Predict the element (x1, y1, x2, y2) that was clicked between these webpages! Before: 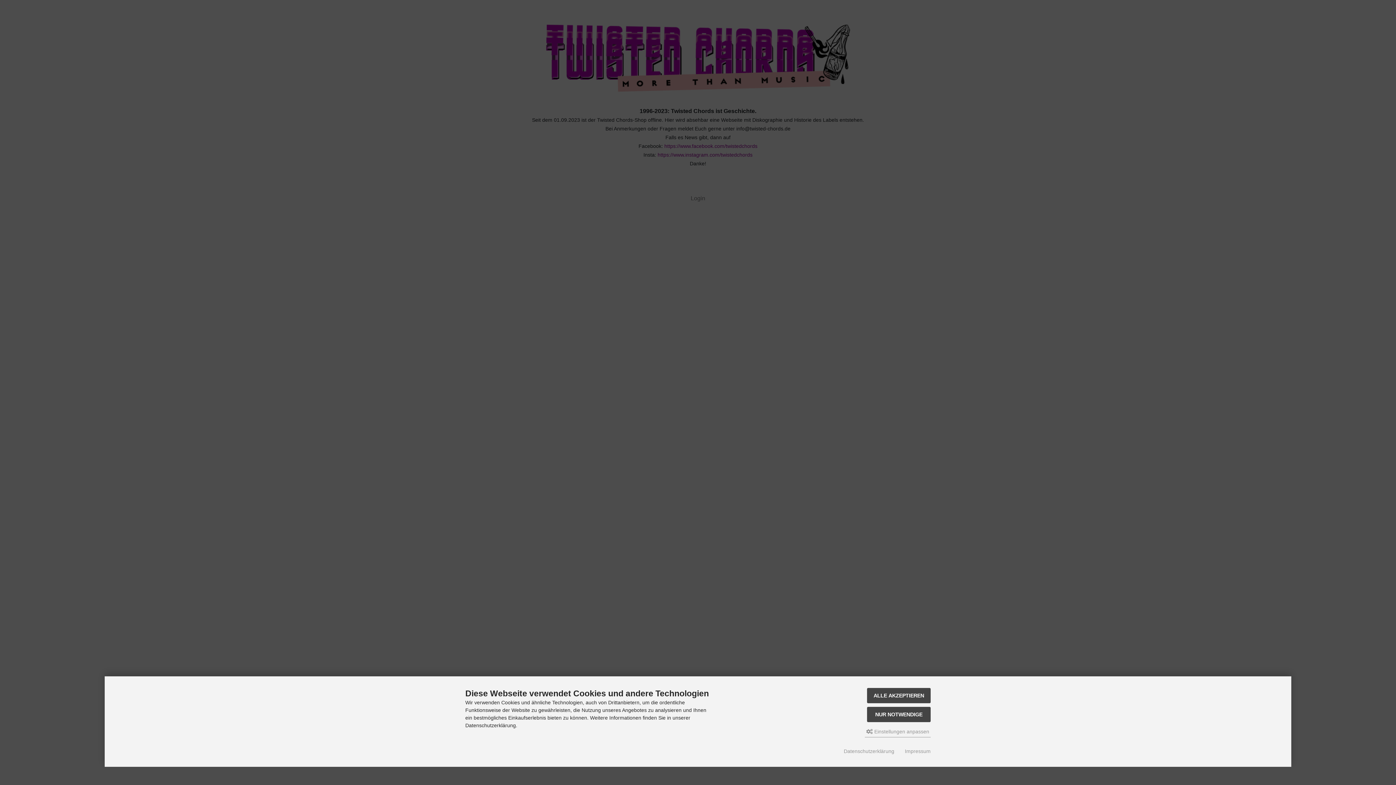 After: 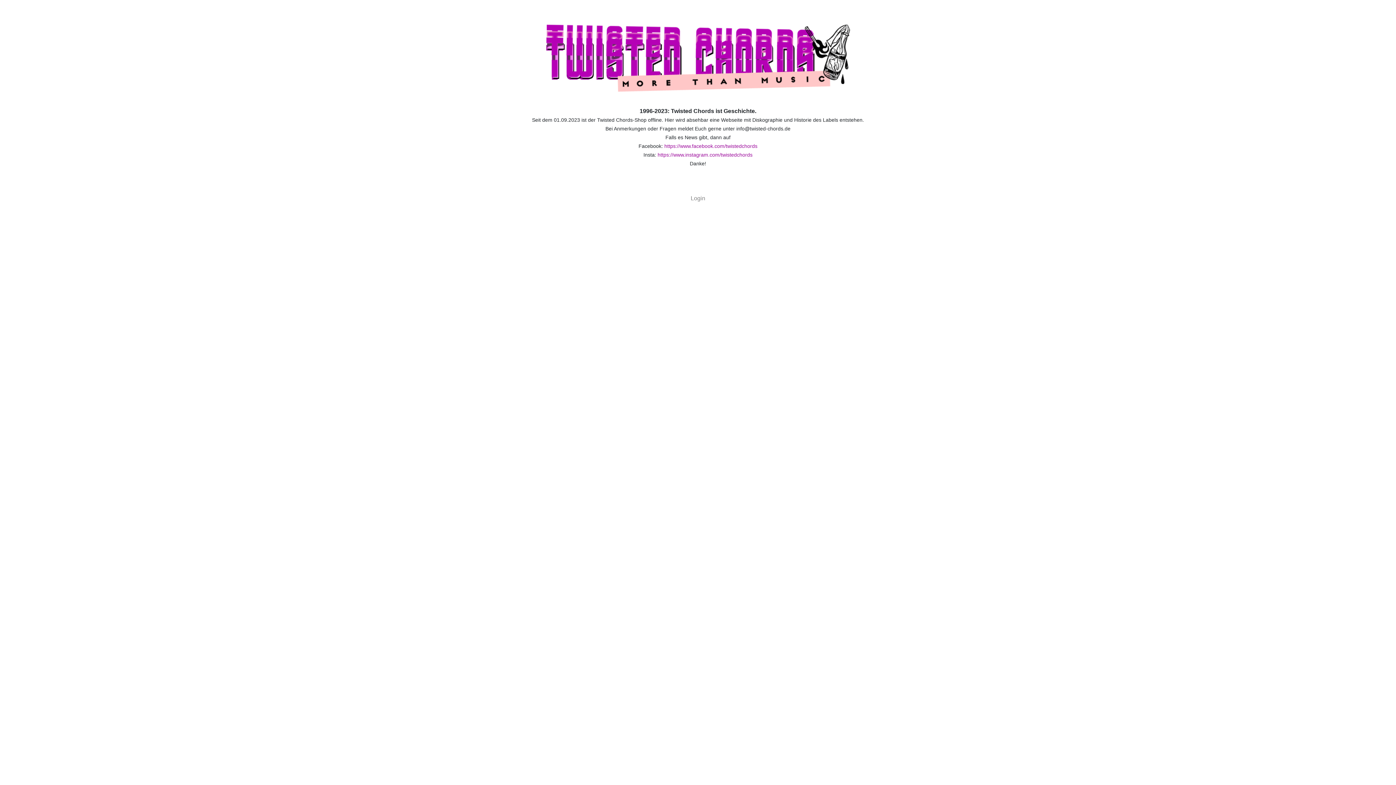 Action: bbox: (867, 707, 930, 722) label: NUR NOTWENDIGE